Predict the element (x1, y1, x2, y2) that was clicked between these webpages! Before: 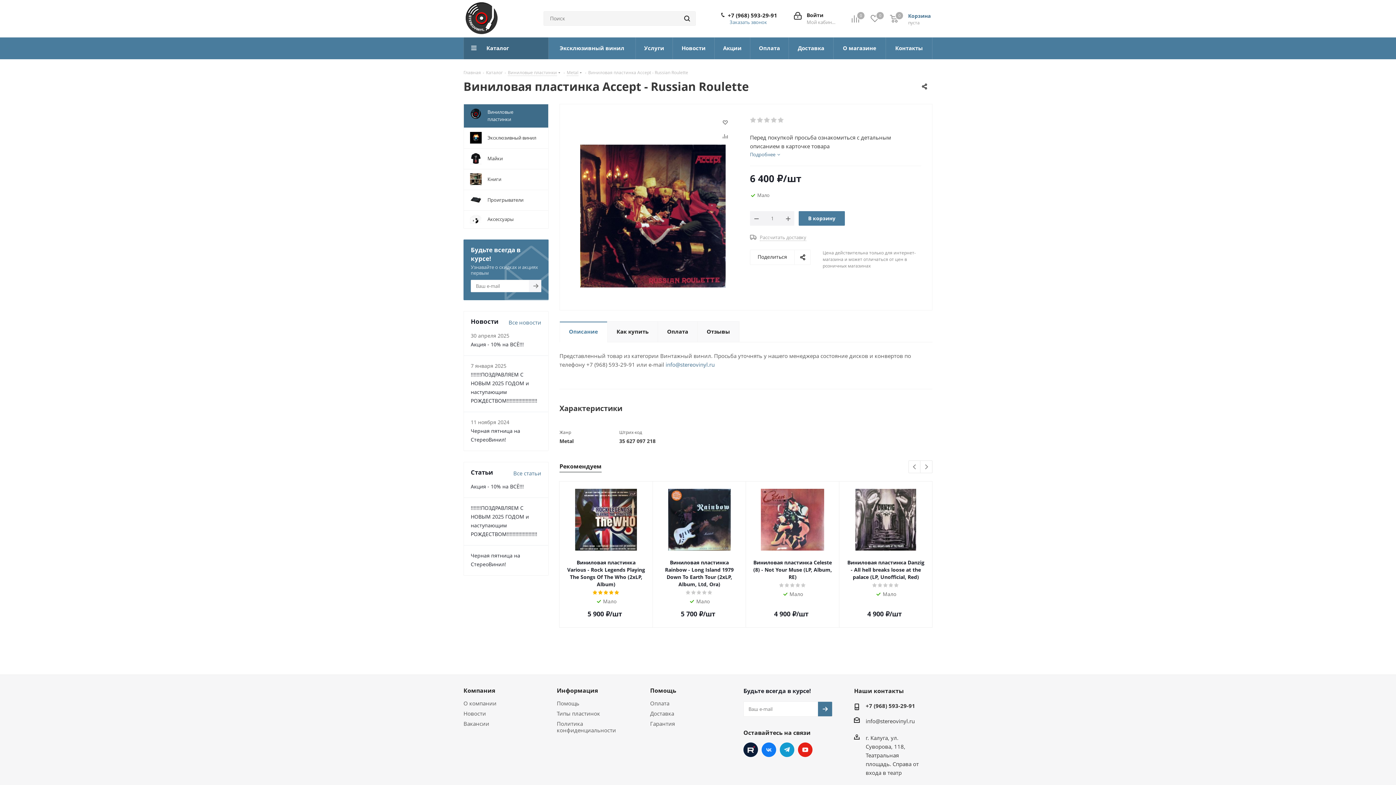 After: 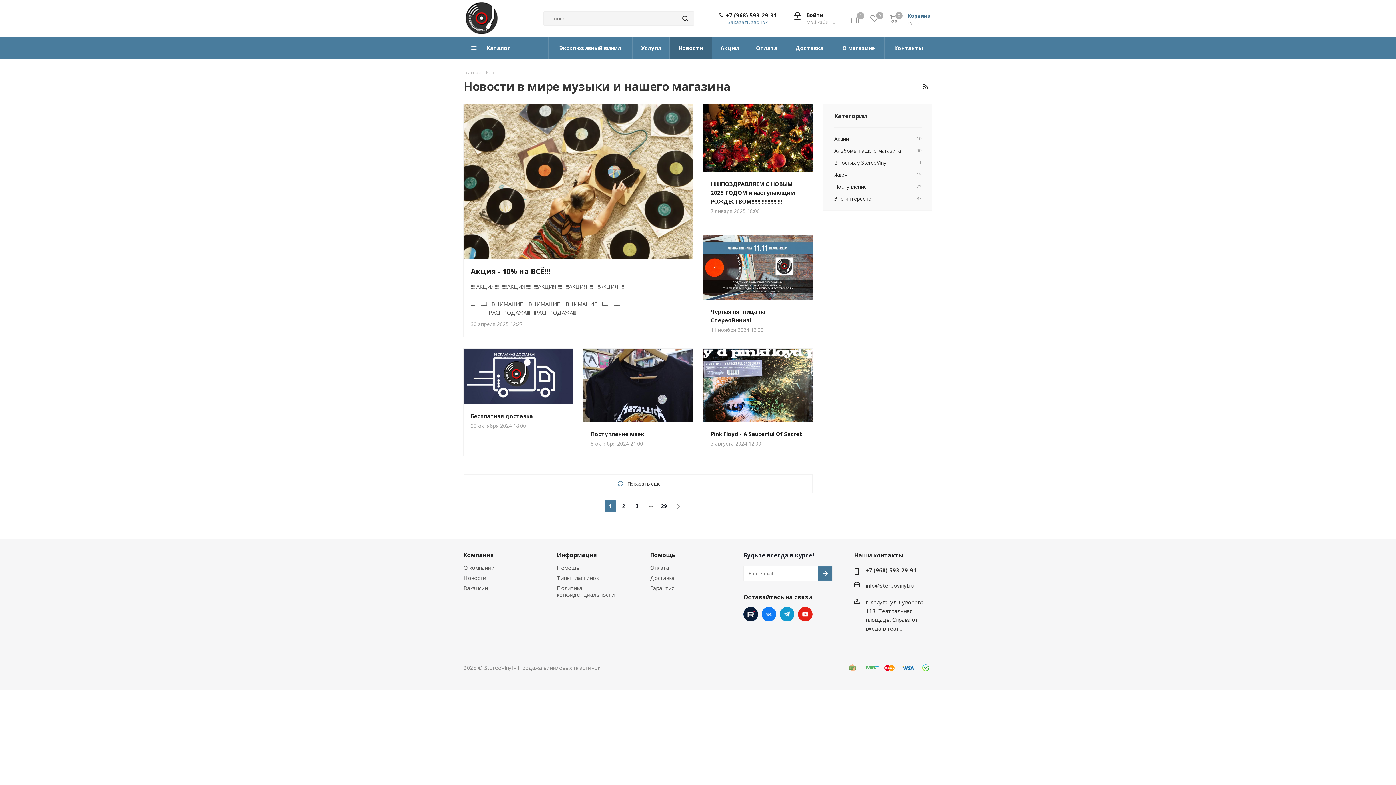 Action: bbox: (513, 467, 541, 477) label: Все статьи